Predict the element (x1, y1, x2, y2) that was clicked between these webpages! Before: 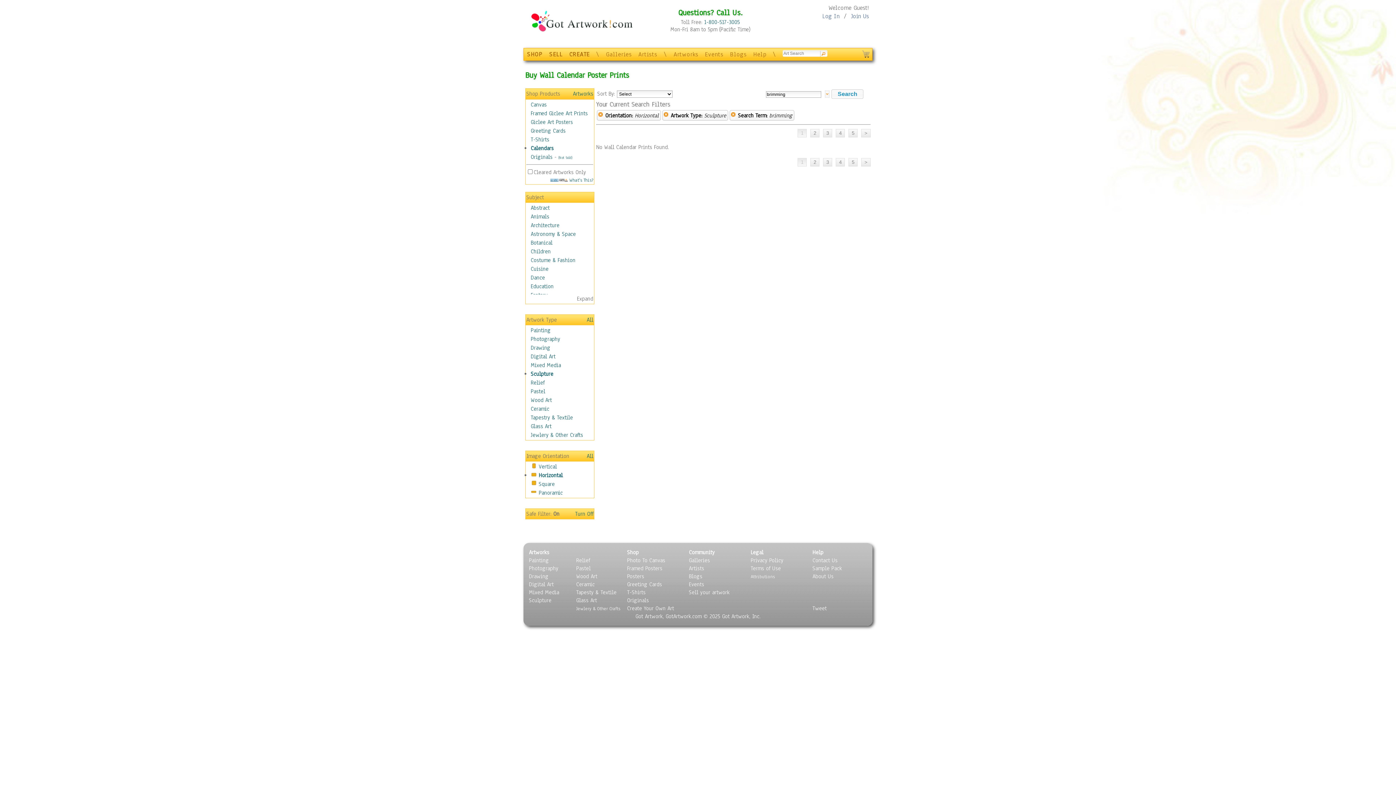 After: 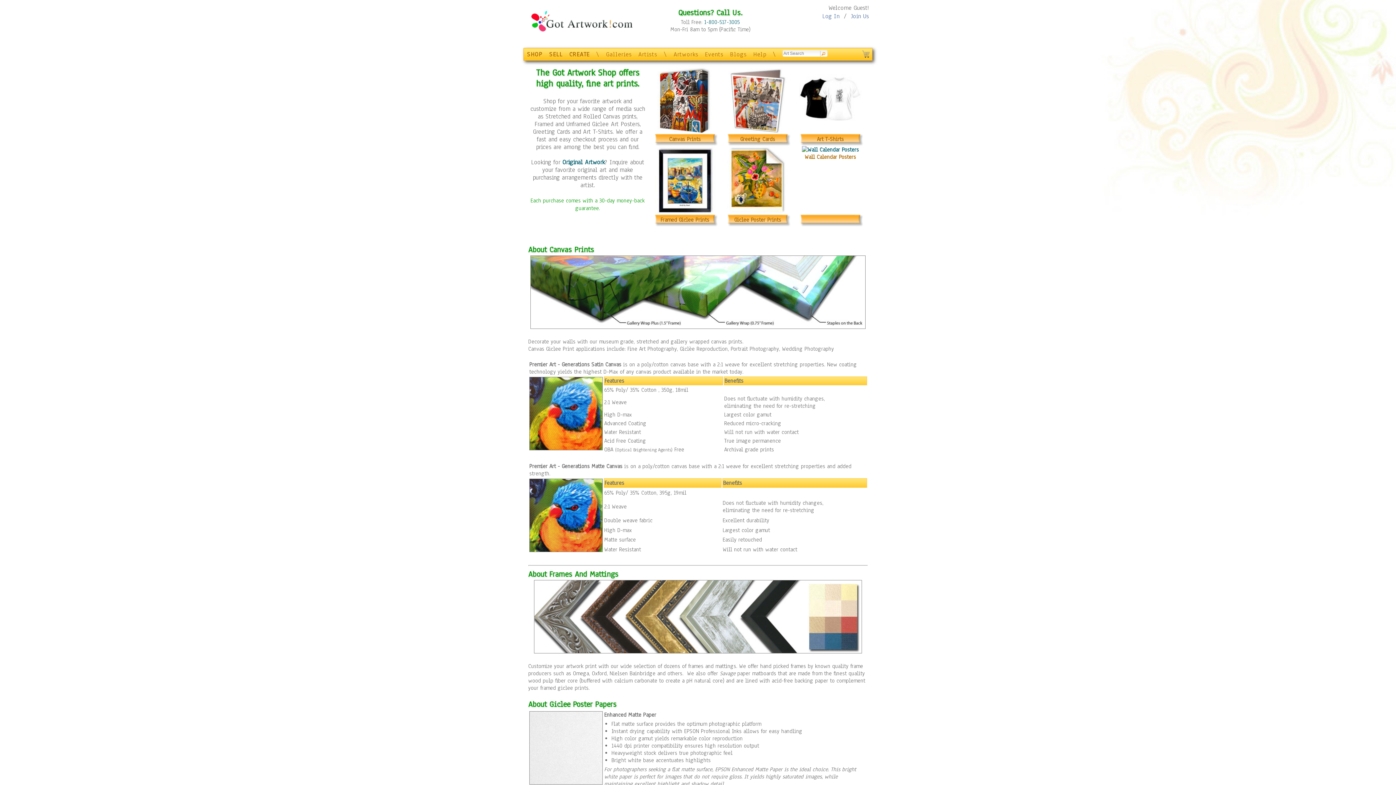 Action: bbox: (527, 50, 542, 58) label: SHOP